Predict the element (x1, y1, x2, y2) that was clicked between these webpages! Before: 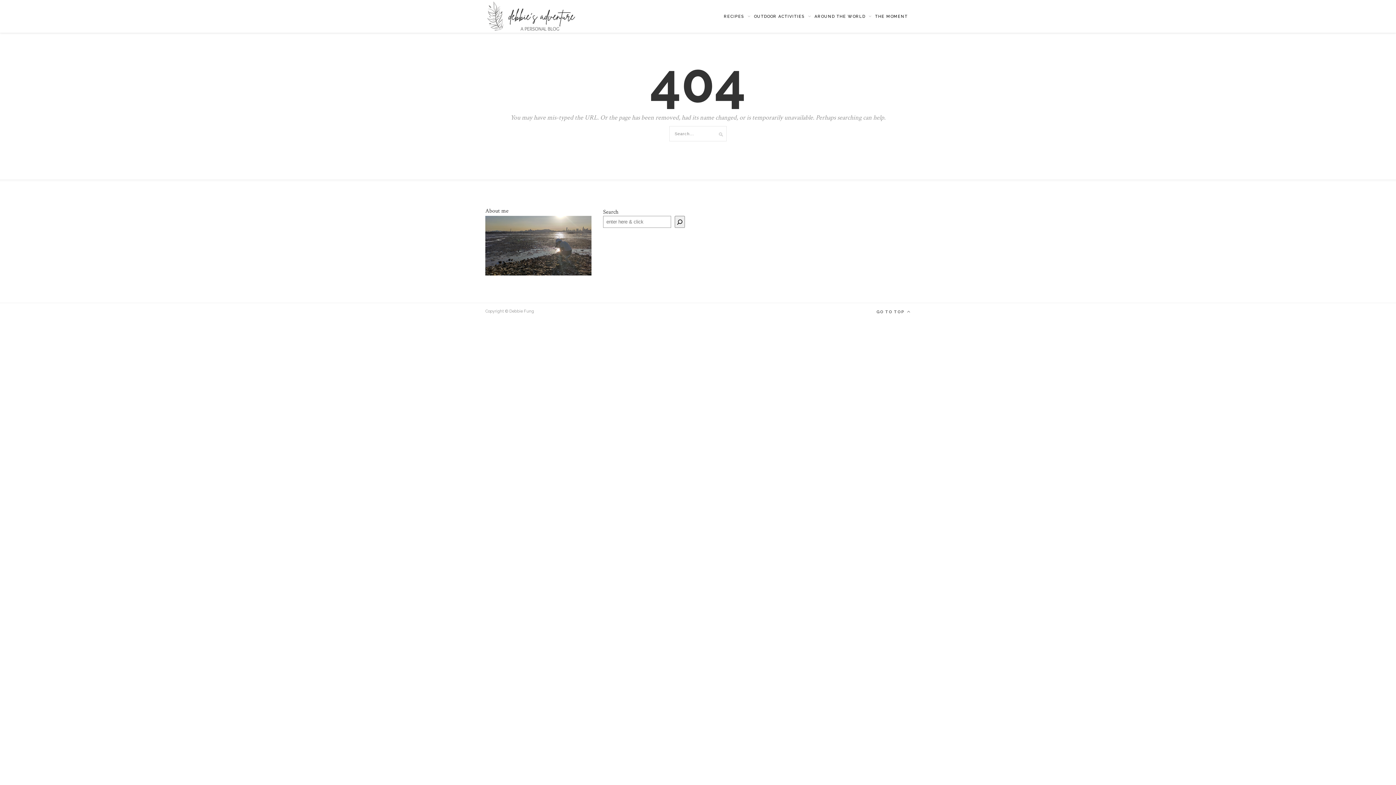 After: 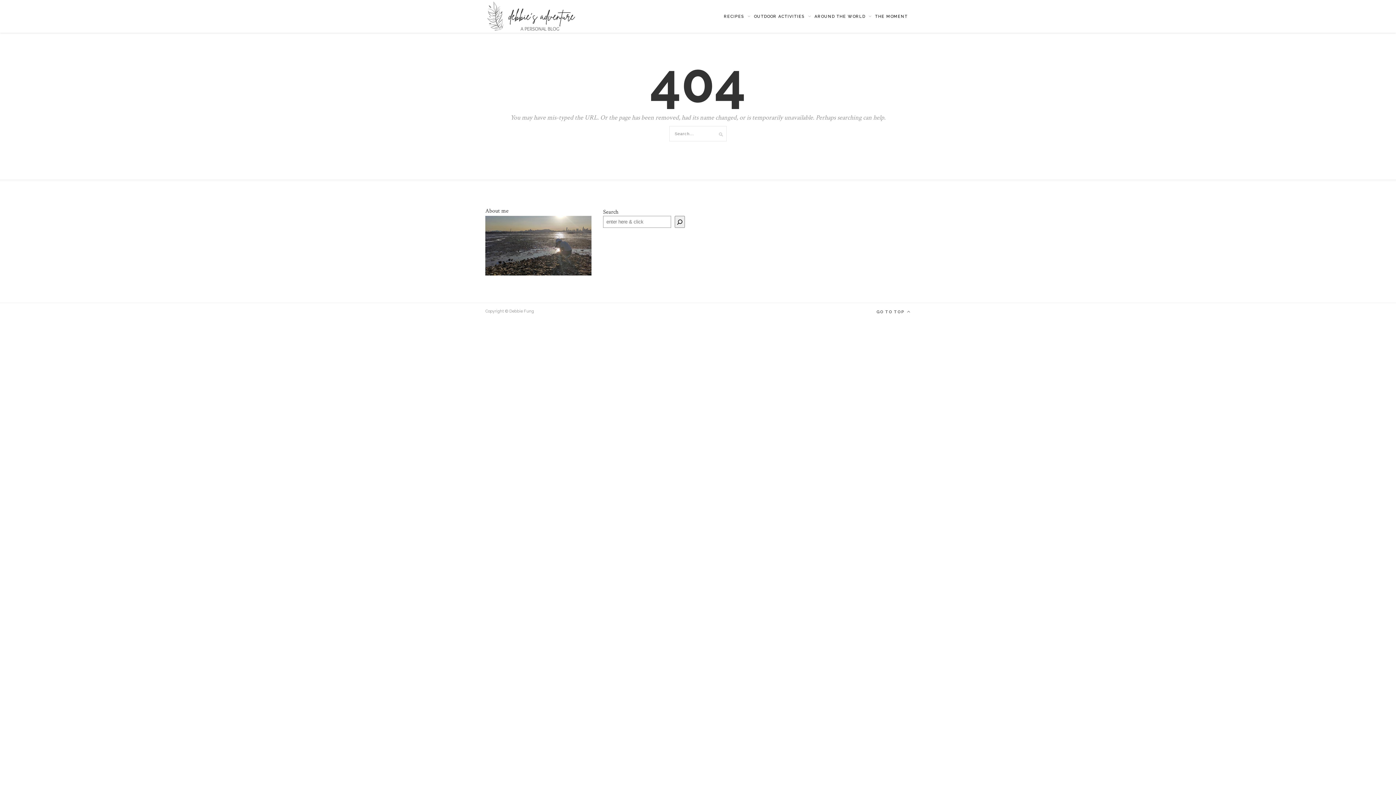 Action: bbox: (485, 216, 591, 275)